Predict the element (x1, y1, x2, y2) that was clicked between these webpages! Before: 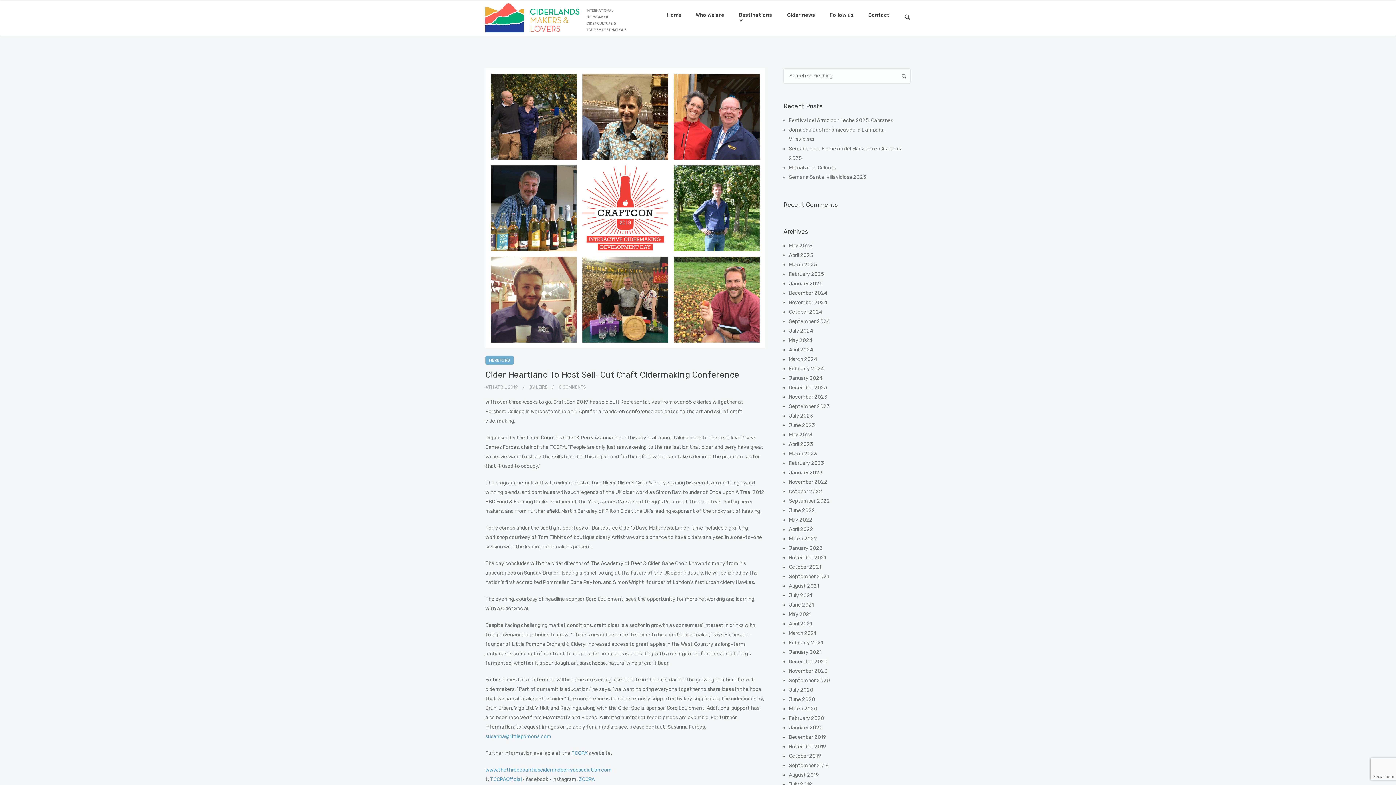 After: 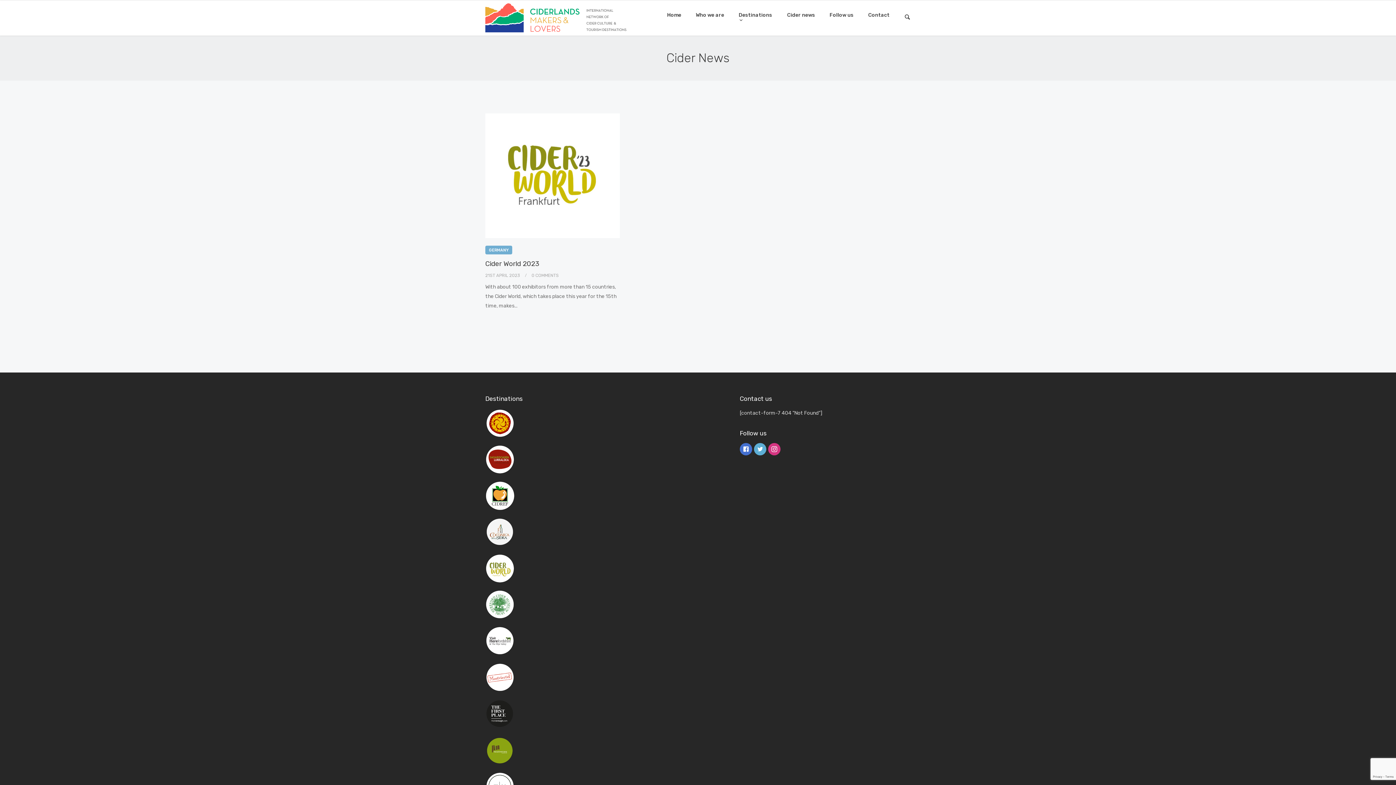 Action: label: April 2023 bbox: (789, 441, 813, 447)